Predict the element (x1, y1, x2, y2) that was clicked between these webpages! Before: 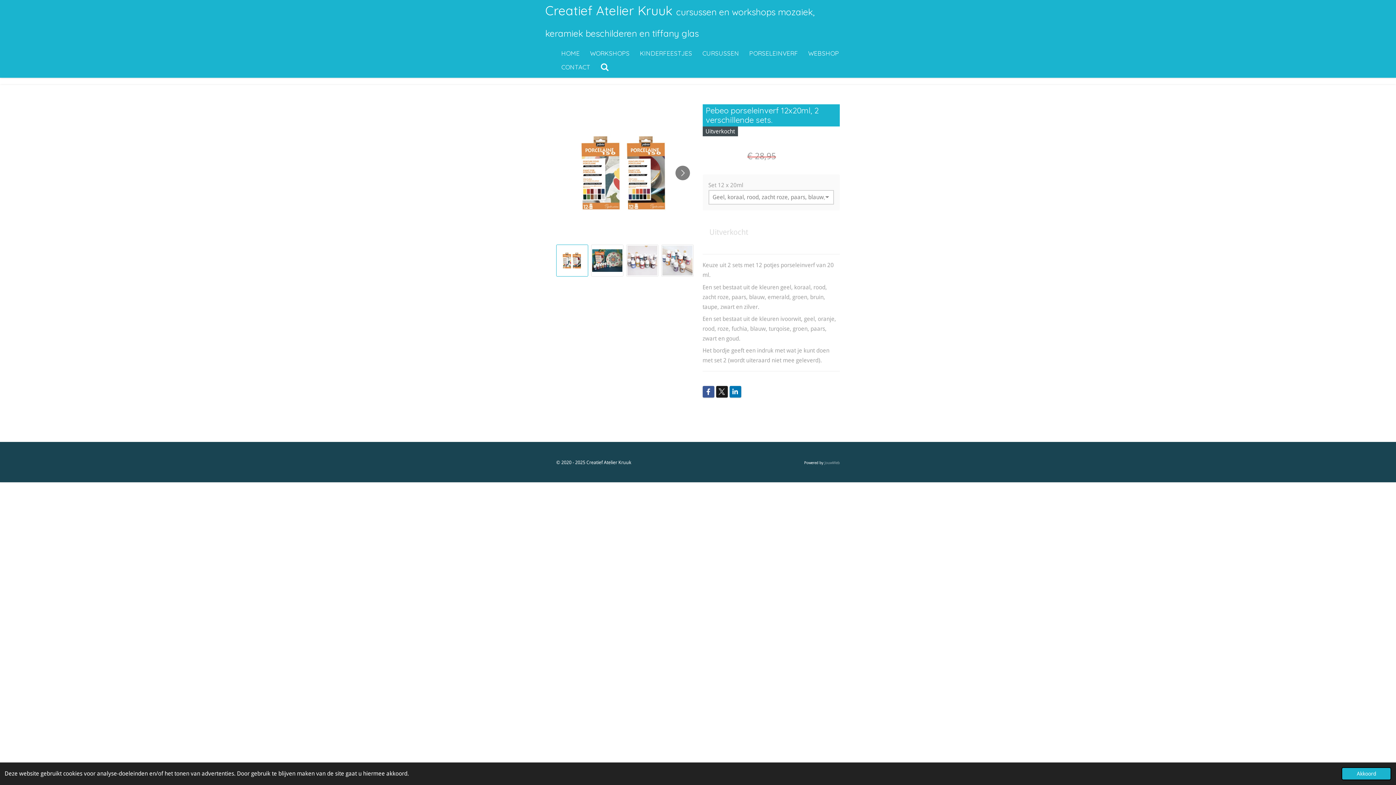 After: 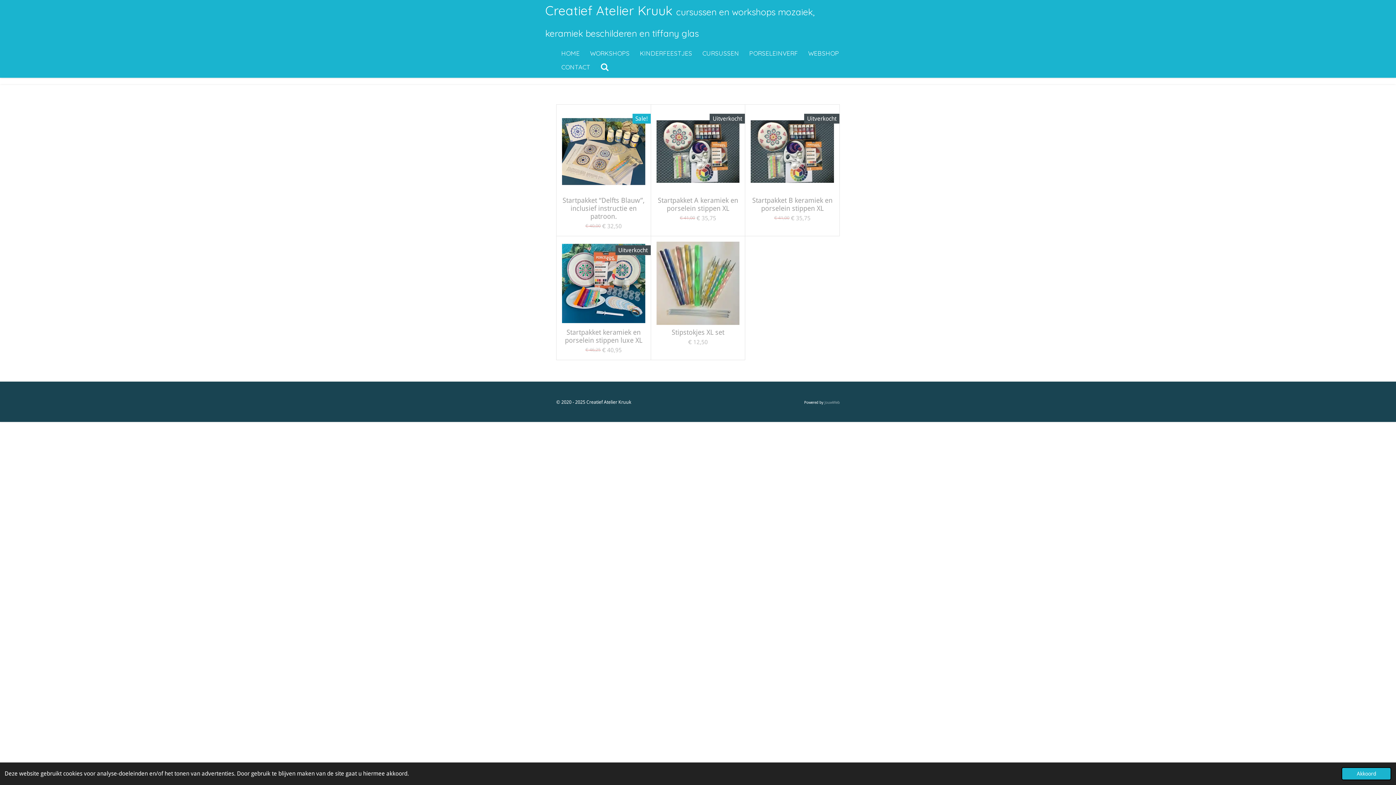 Action: bbox: (803, 46, 844, 60) label: WEBSHOP